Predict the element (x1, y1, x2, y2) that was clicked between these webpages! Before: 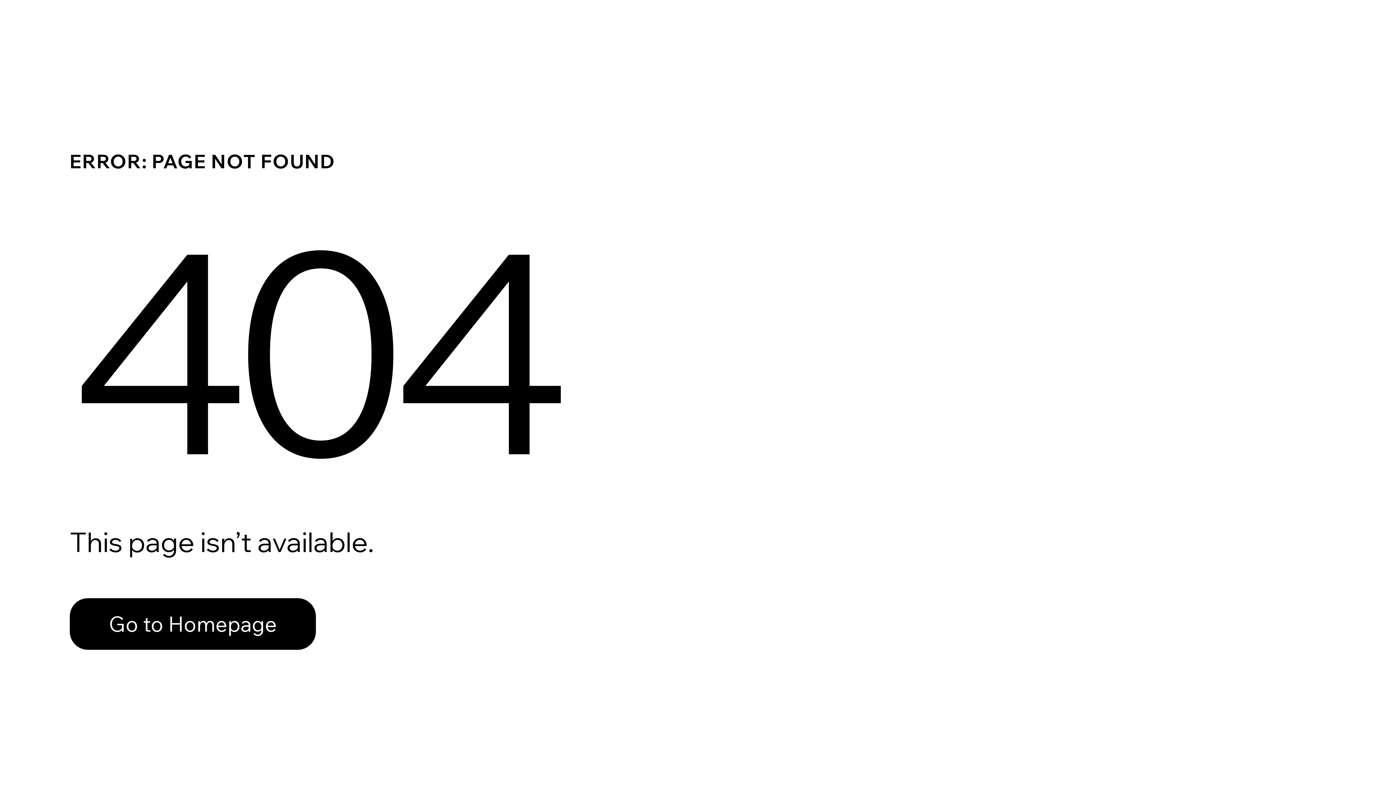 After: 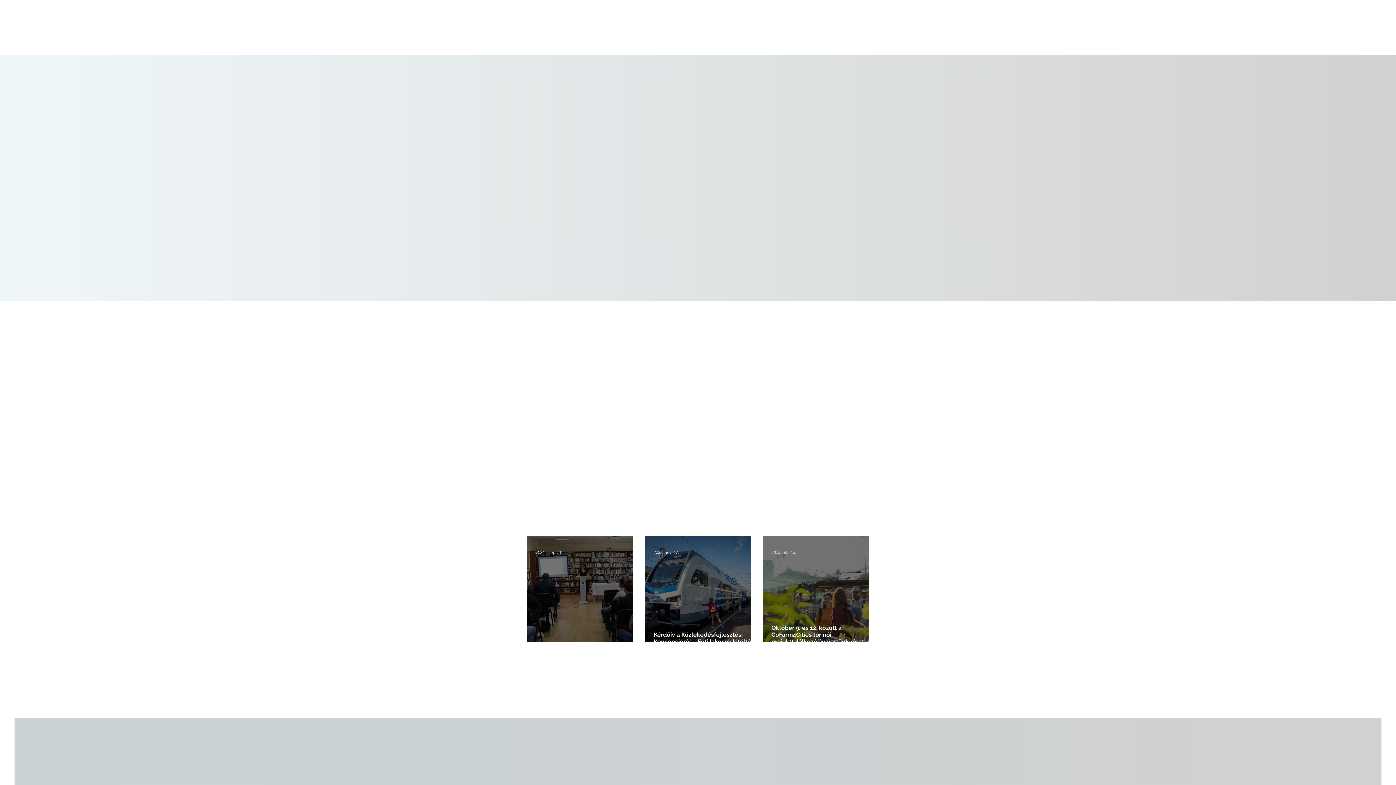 Action: bbox: (69, 598, 316, 650) label: Go to Homepage